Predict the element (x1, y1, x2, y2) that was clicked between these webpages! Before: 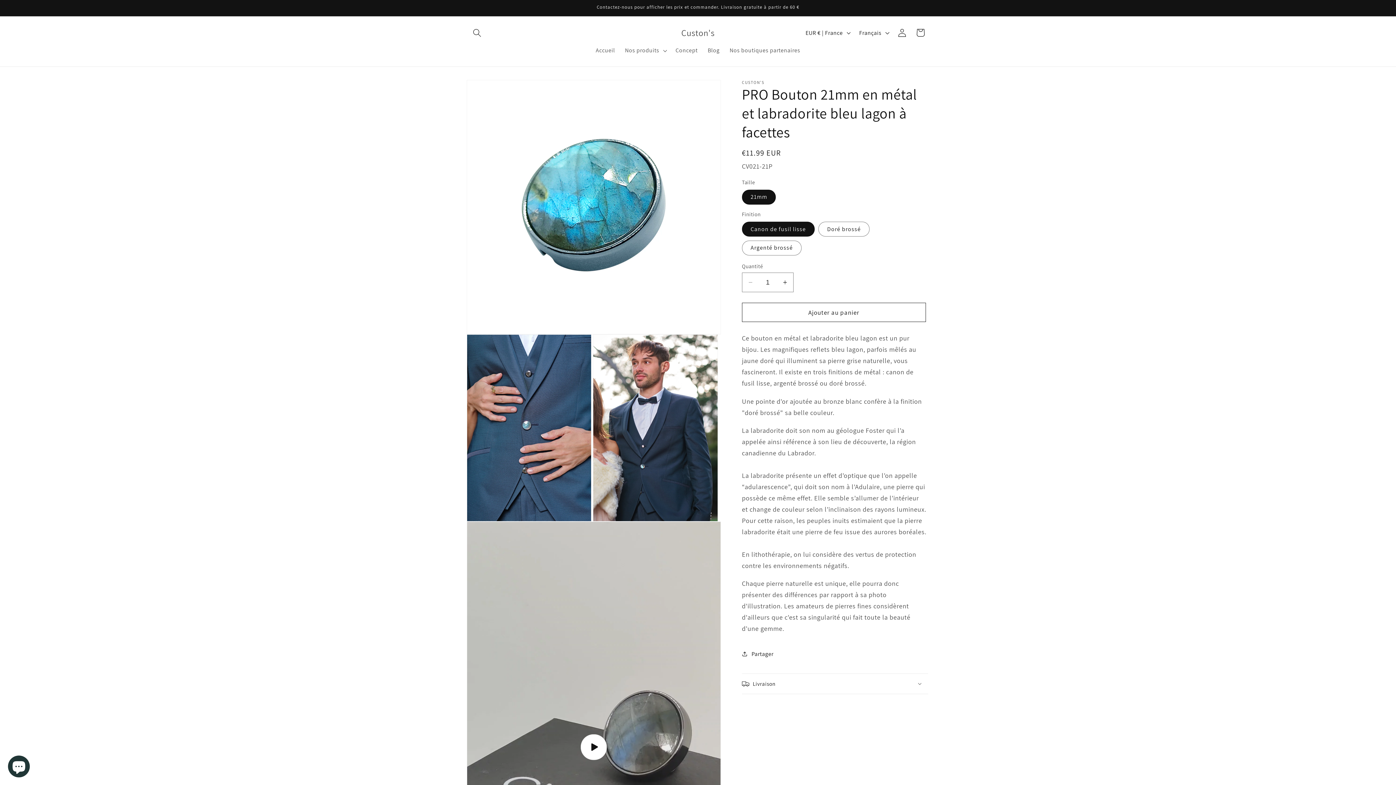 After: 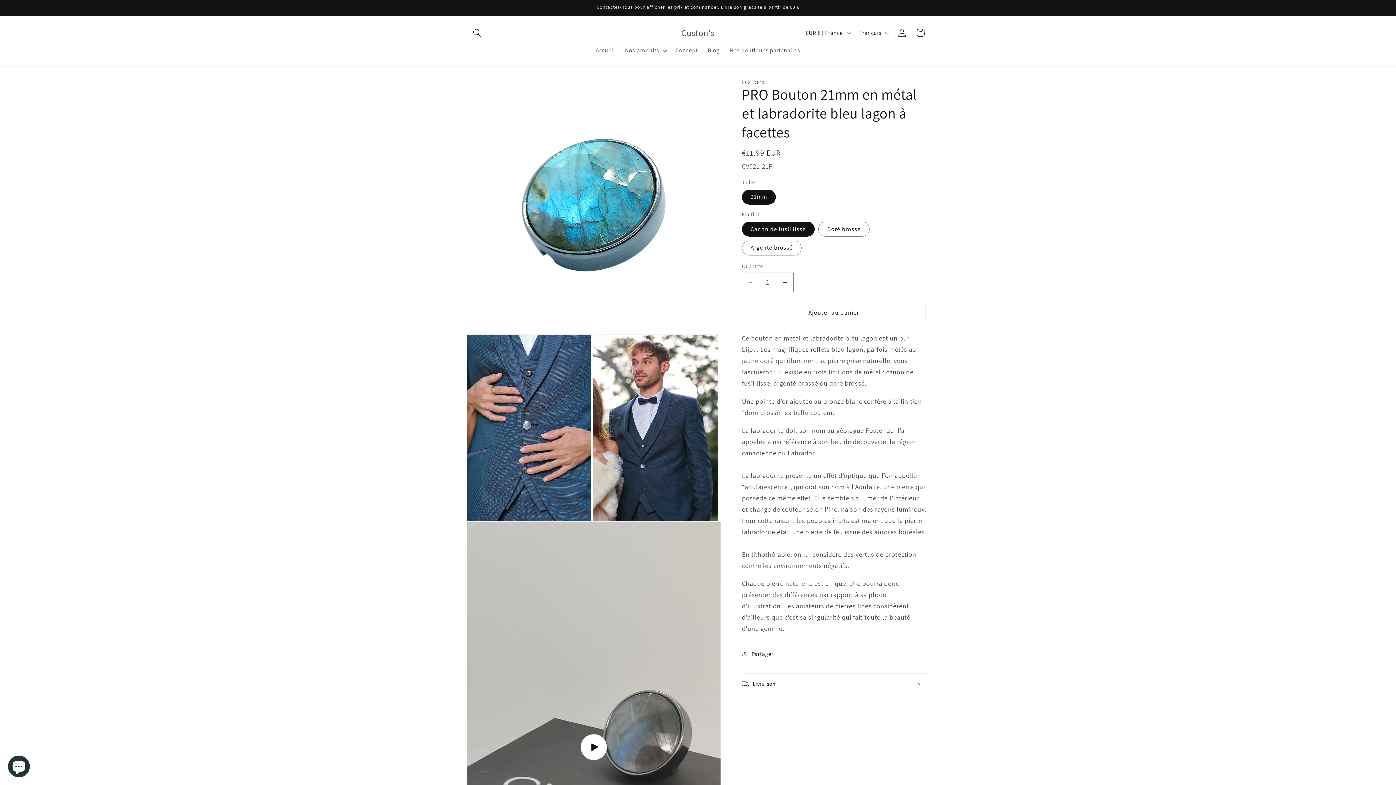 Action: bbox: (742, 272, 758, 292) label: Réduire la quantité de PRO Bouton 21mm en métal et labradorite bleu lagon à facettes